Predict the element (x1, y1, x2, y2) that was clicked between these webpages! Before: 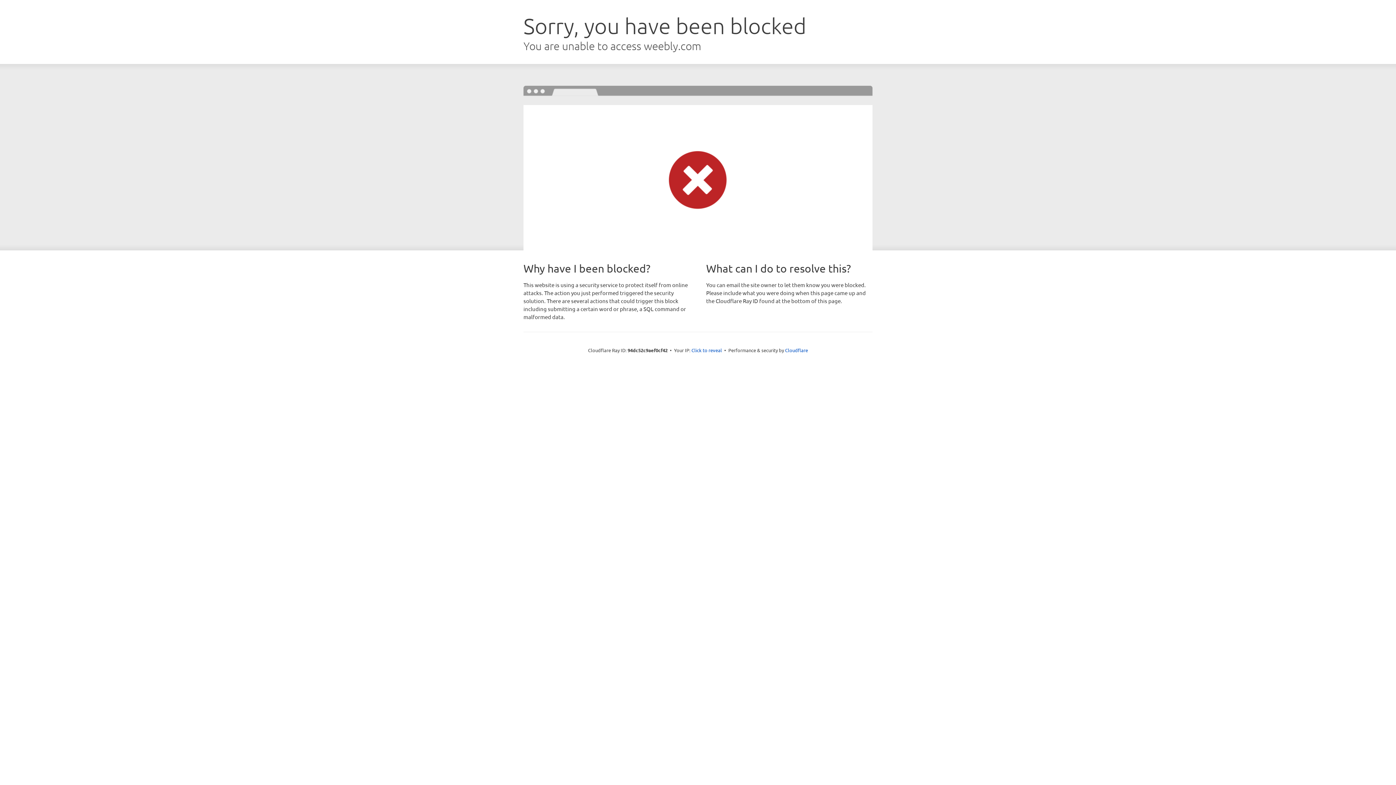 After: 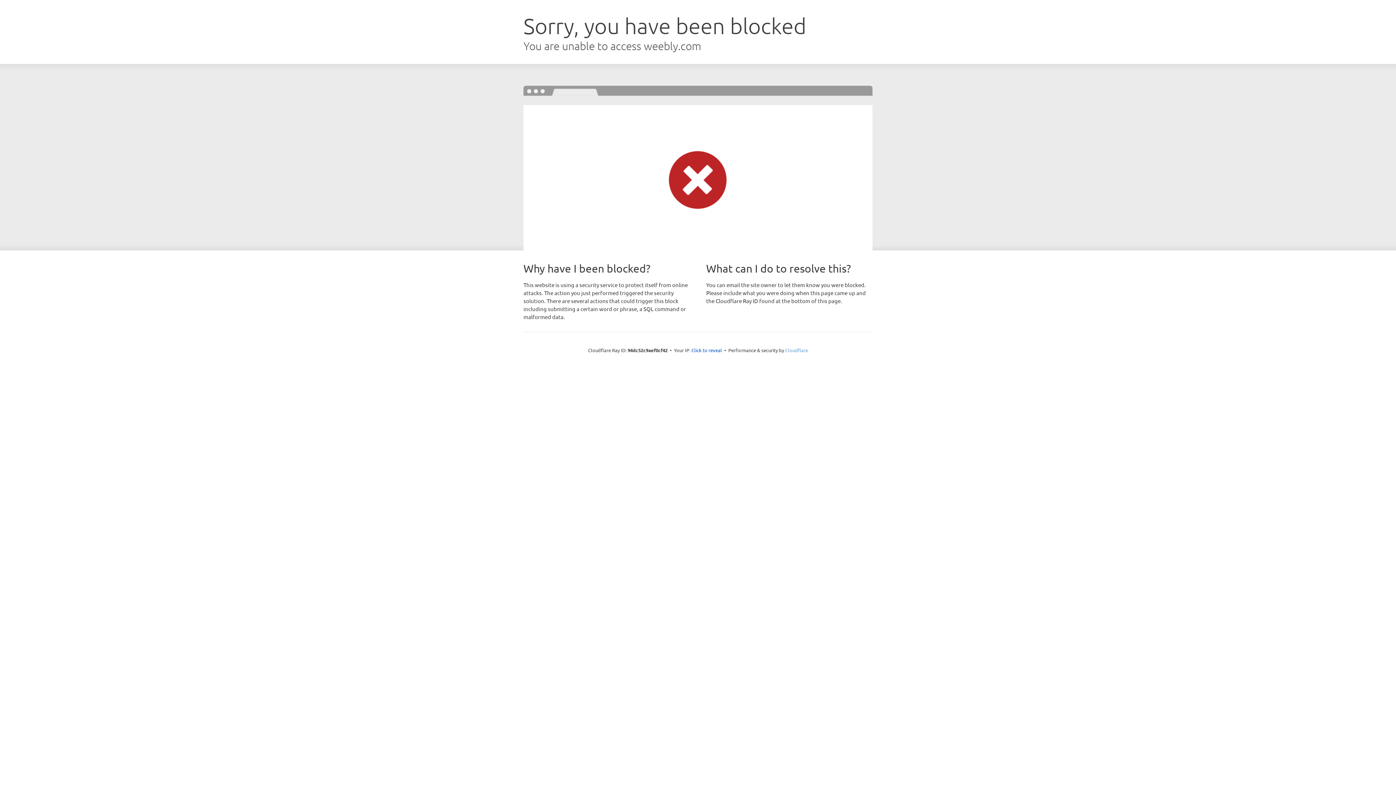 Action: label: Cloudflare bbox: (785, 347, 808, 353)